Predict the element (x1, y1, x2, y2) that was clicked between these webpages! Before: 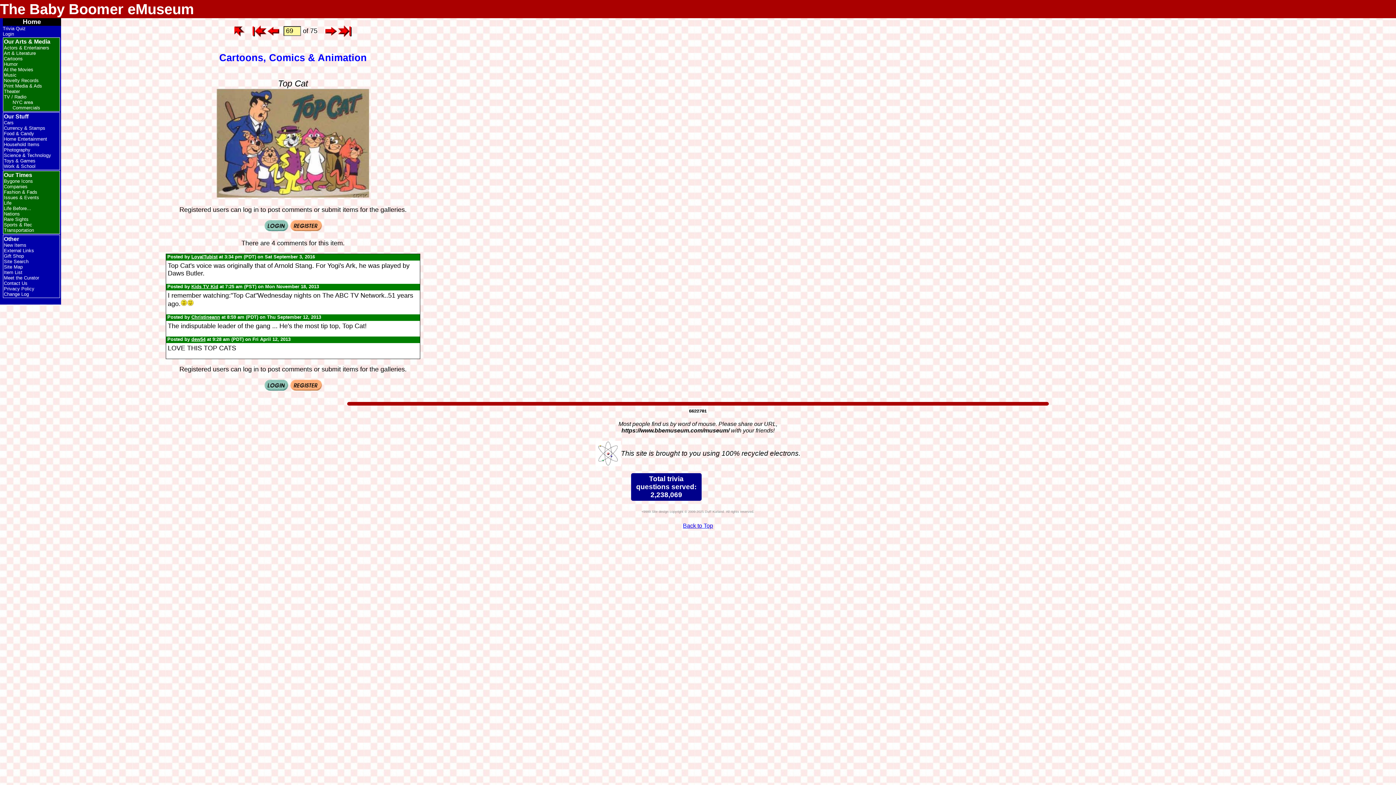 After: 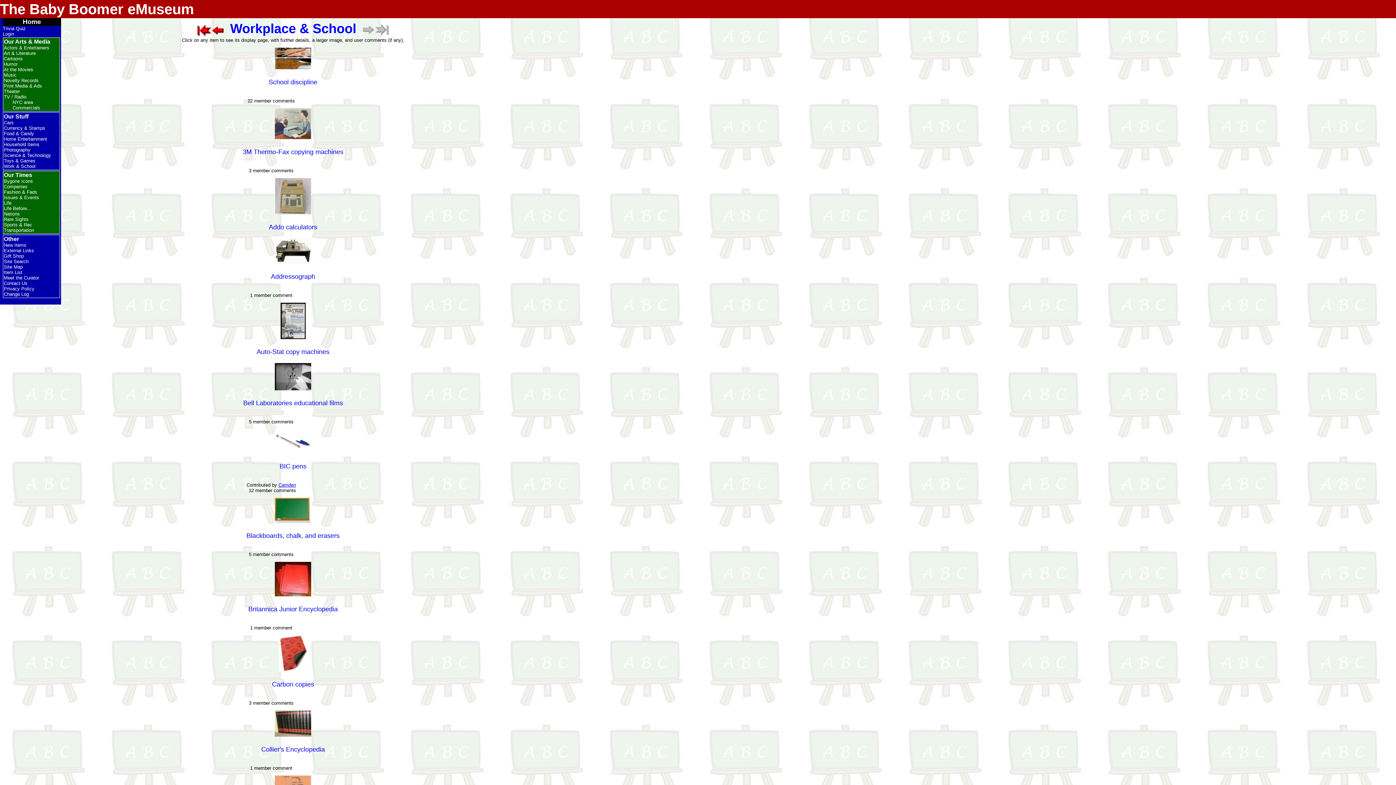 Action: bbox: (3, 163, 35, 169) label: Work & School